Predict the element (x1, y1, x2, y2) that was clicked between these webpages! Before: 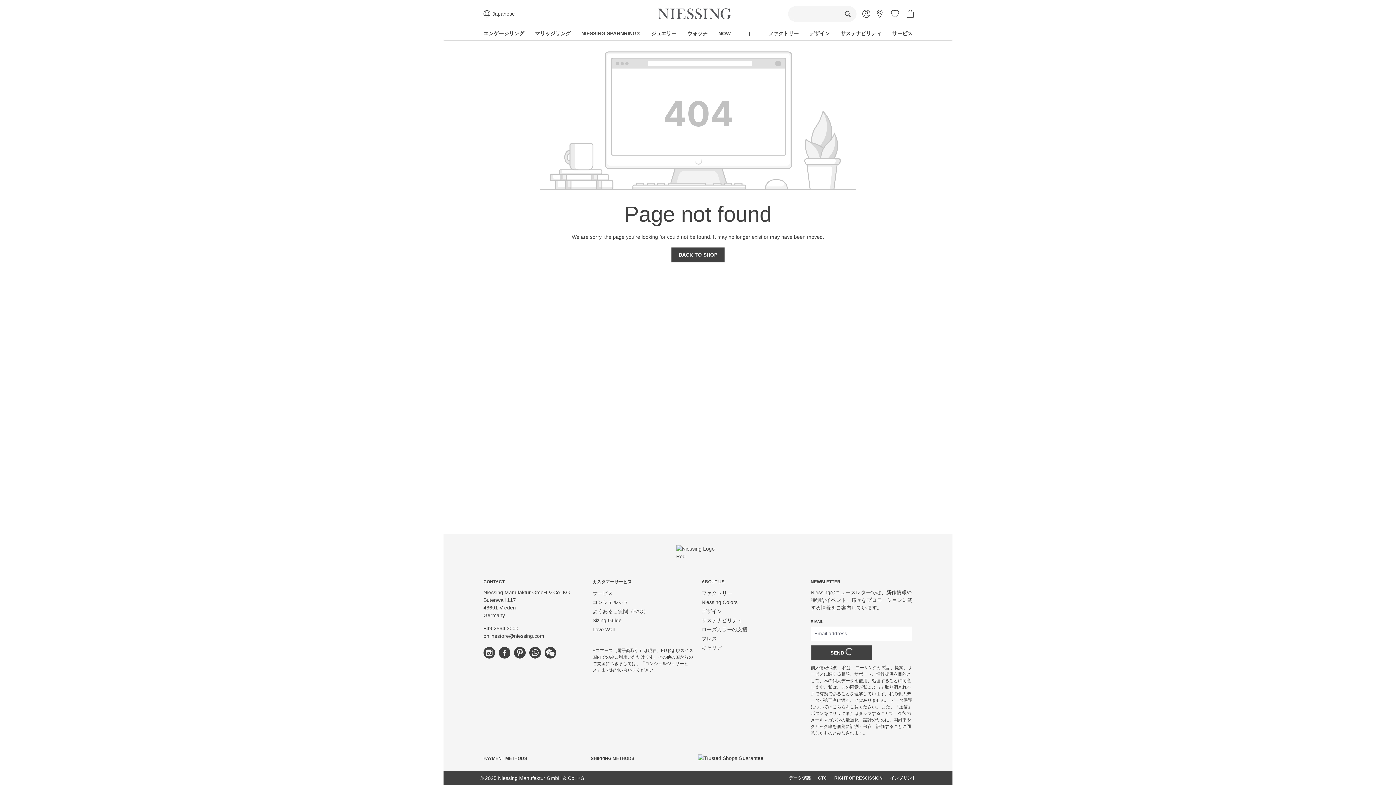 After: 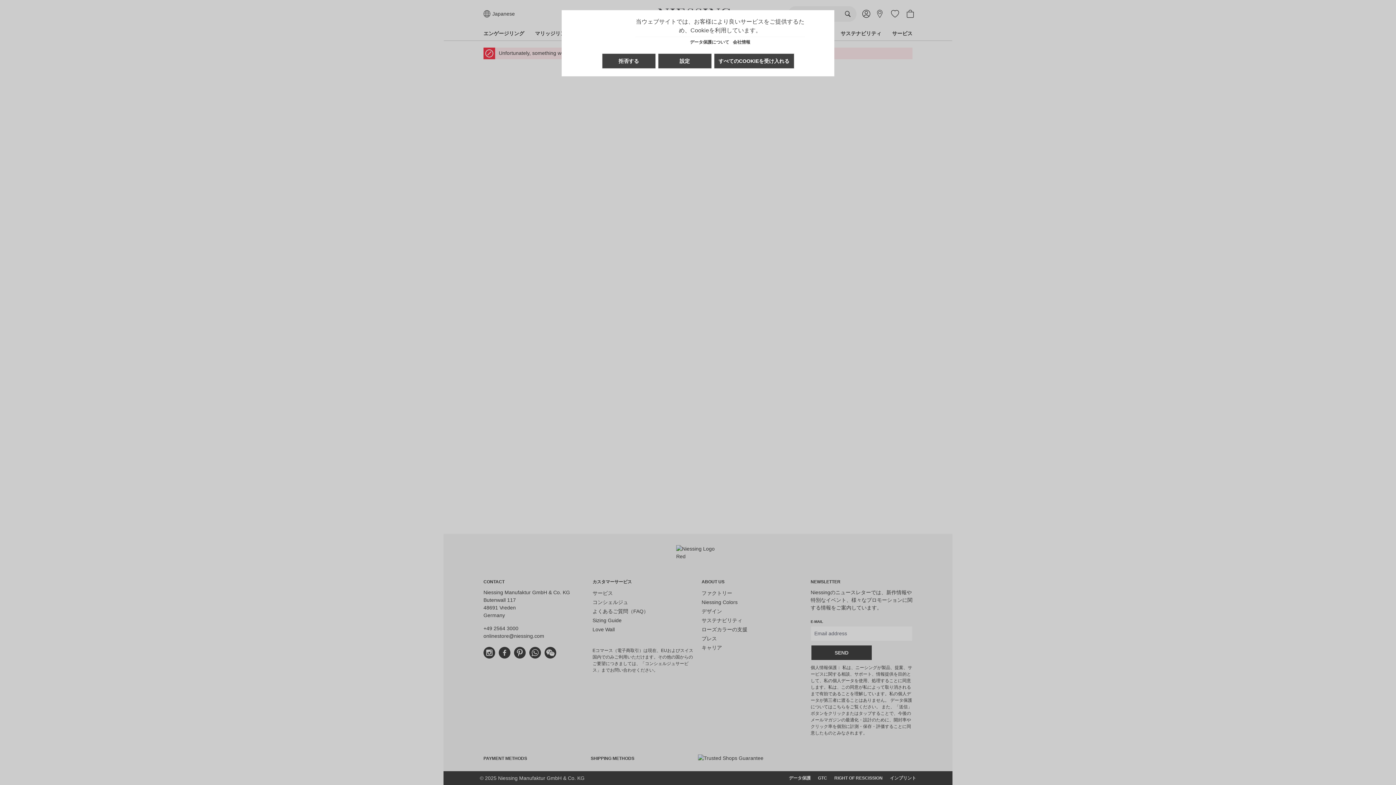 Action: label: SEND  bbox: (810, 645, 872, 661)